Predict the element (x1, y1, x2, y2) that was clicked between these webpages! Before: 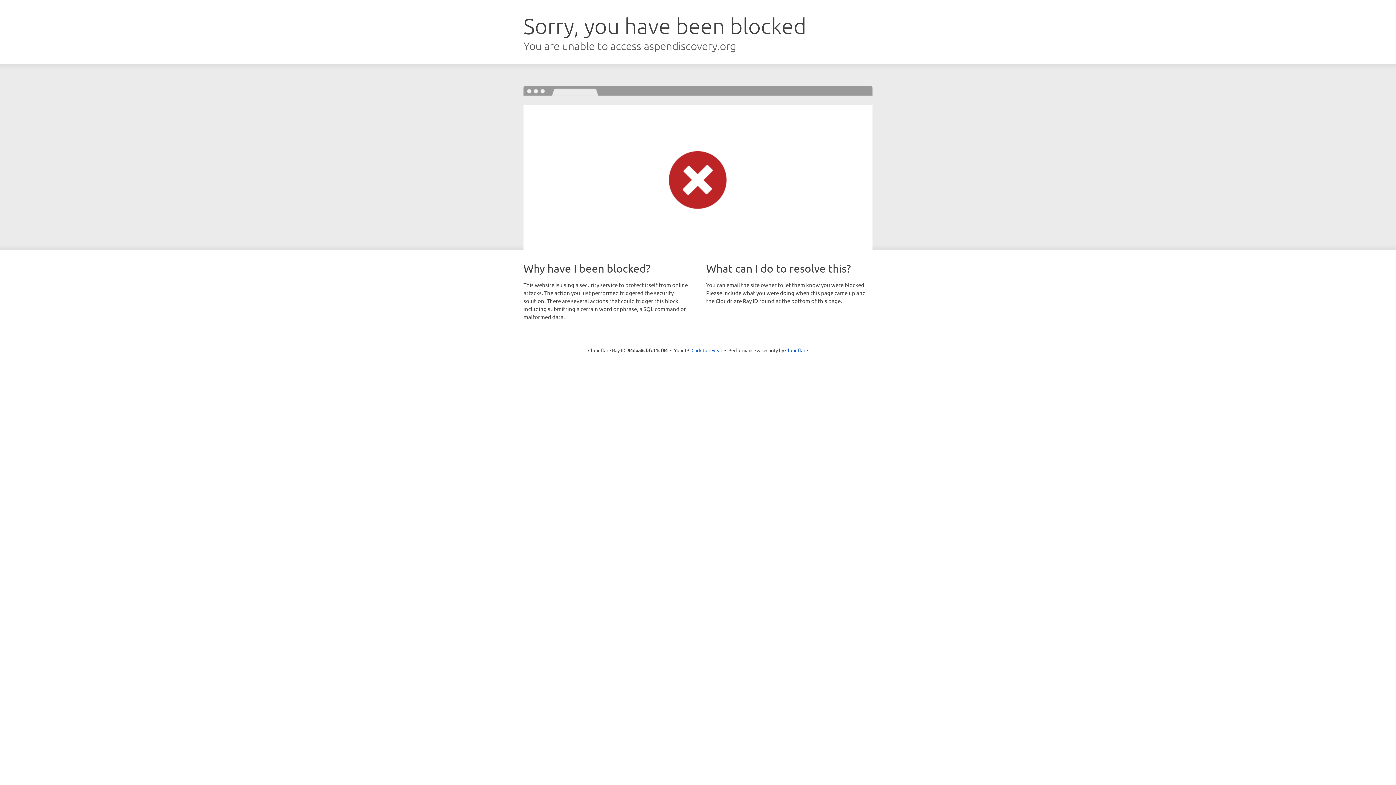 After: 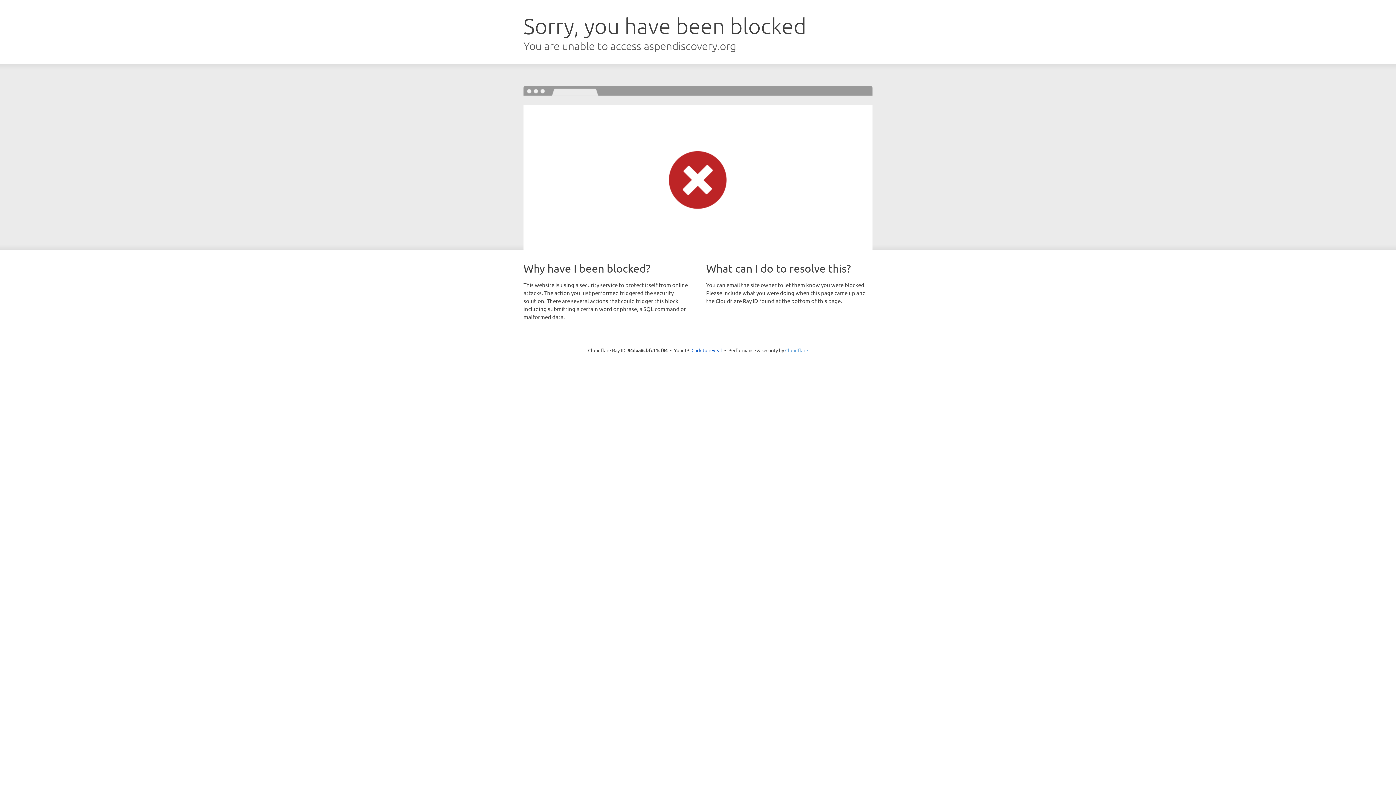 Action: bbox: (785, 347, 808, 353) label: Cloudflare